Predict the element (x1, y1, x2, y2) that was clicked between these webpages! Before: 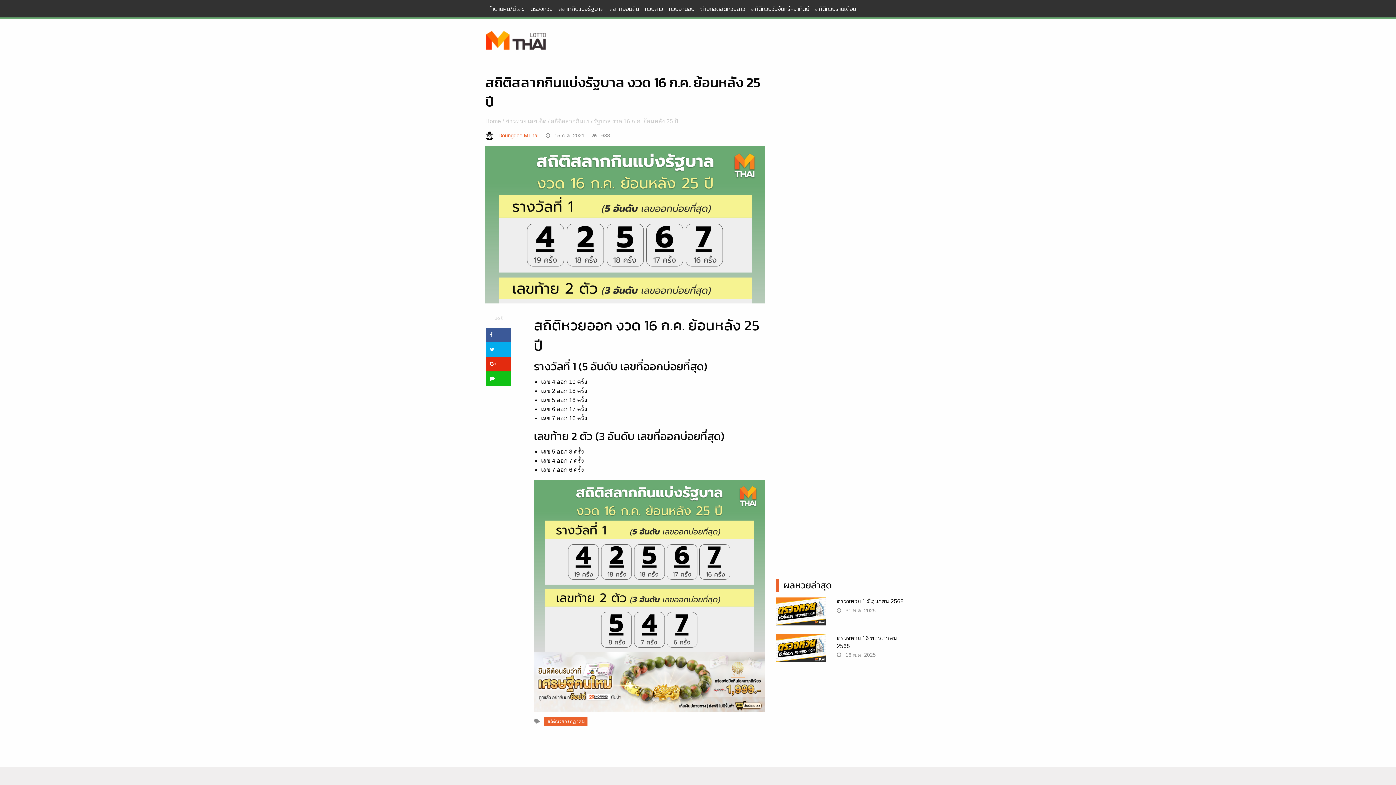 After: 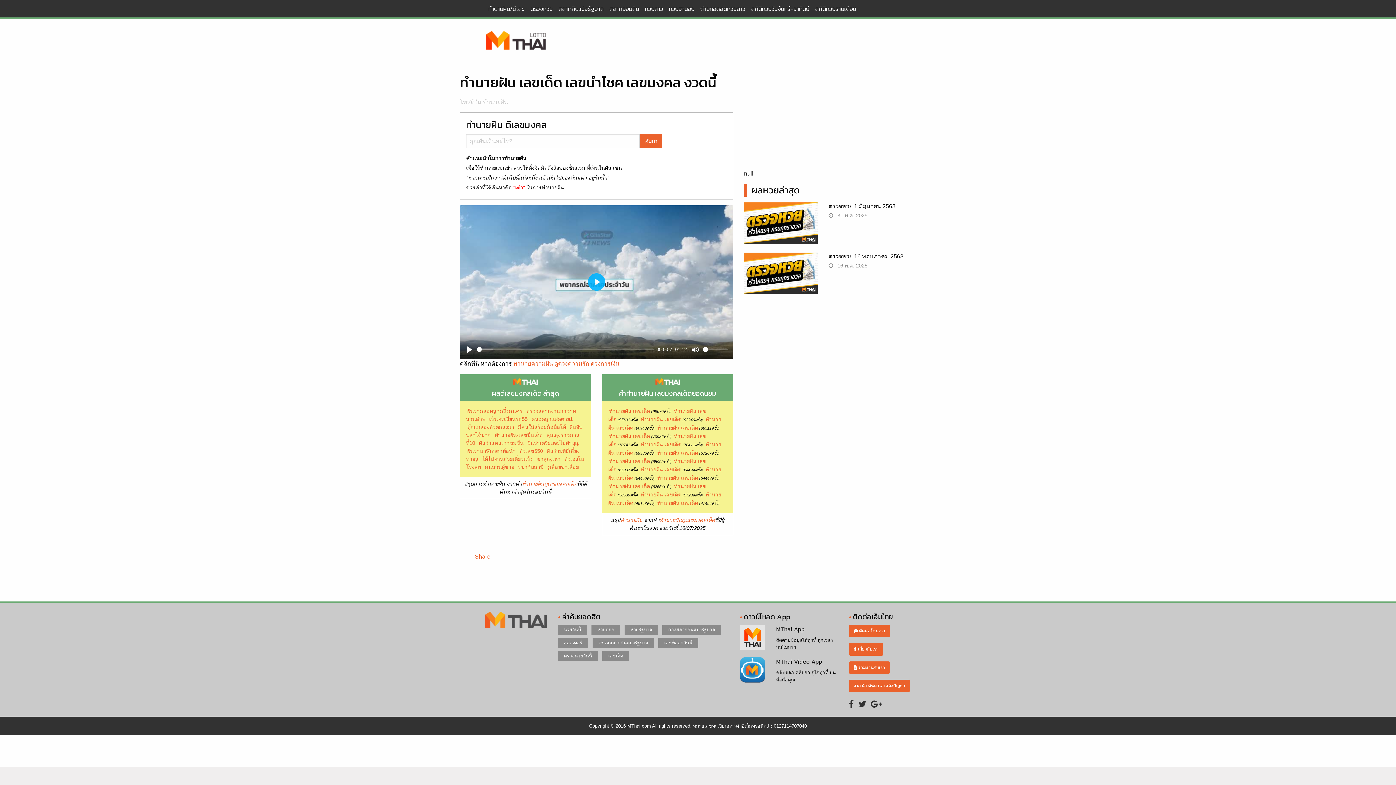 Action: label: ทำนายฝัน/ตีเลข bbox: (485, 0, 527, 17)